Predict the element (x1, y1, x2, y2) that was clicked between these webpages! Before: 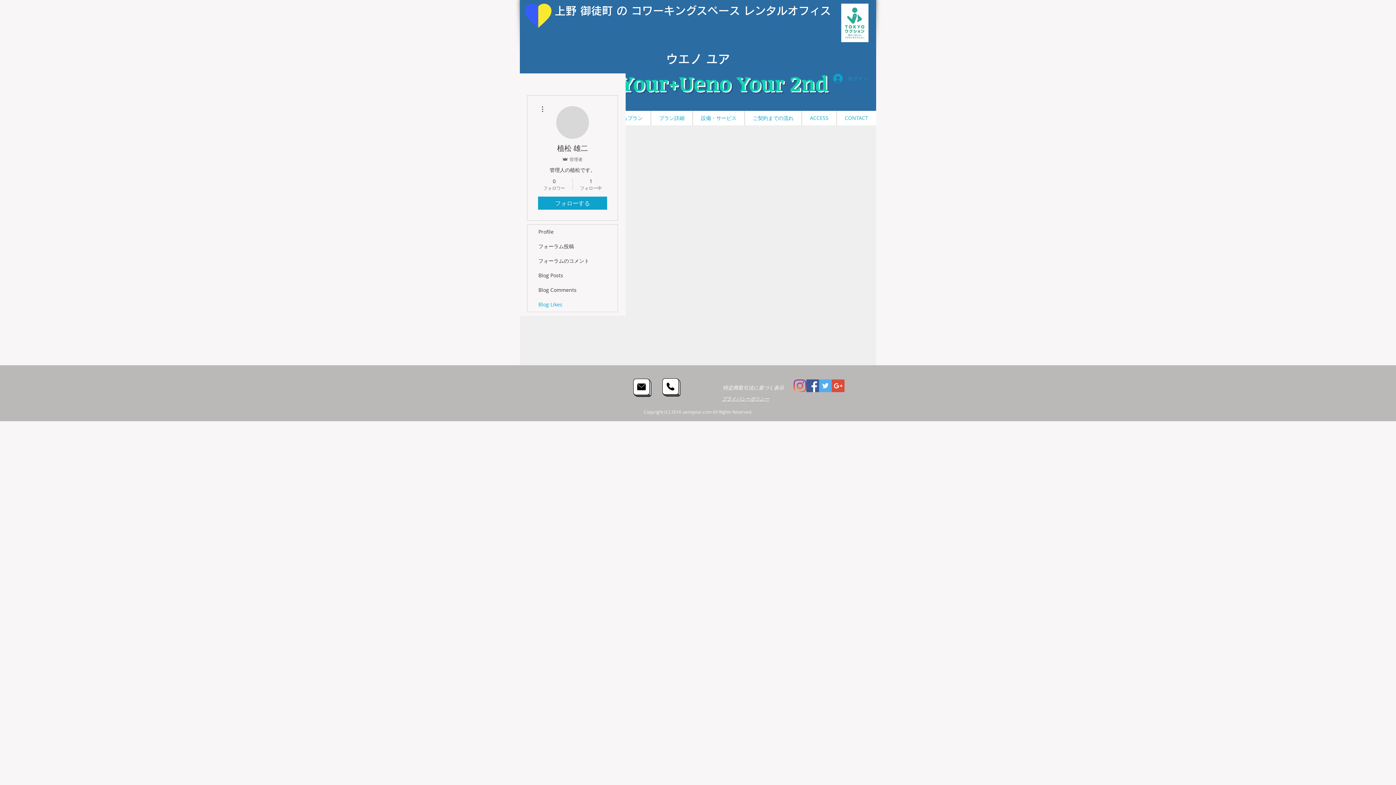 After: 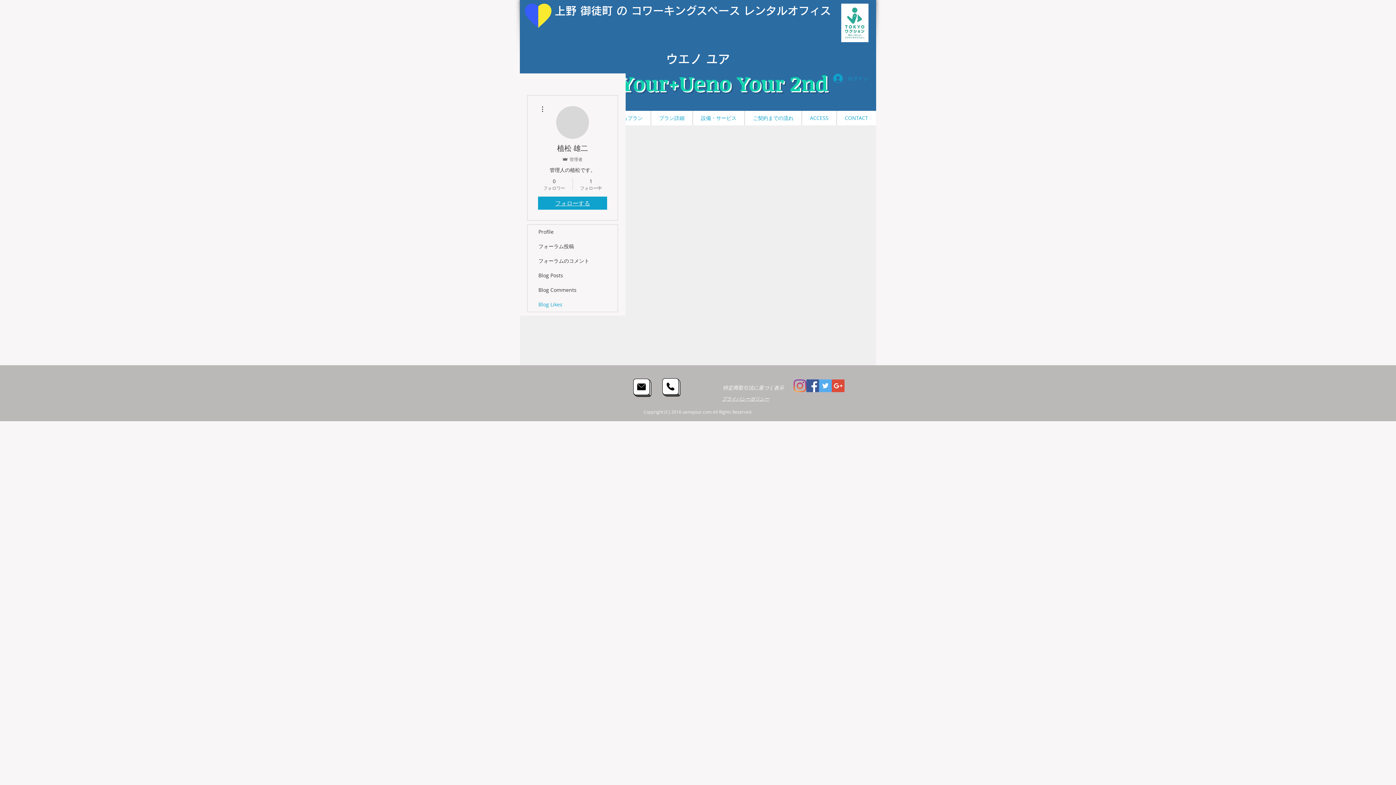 Action: label: フォローする bbox: (538, 196, 607, 209)